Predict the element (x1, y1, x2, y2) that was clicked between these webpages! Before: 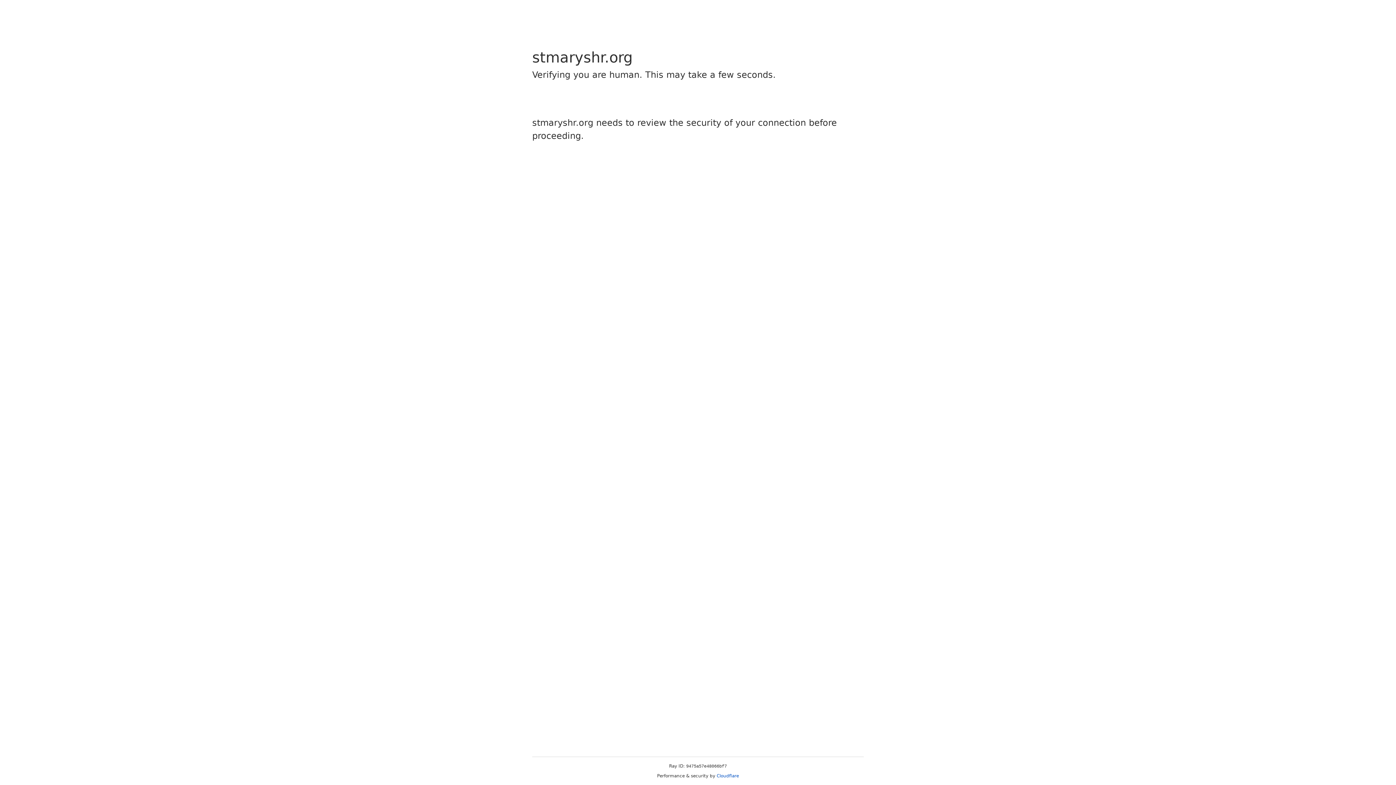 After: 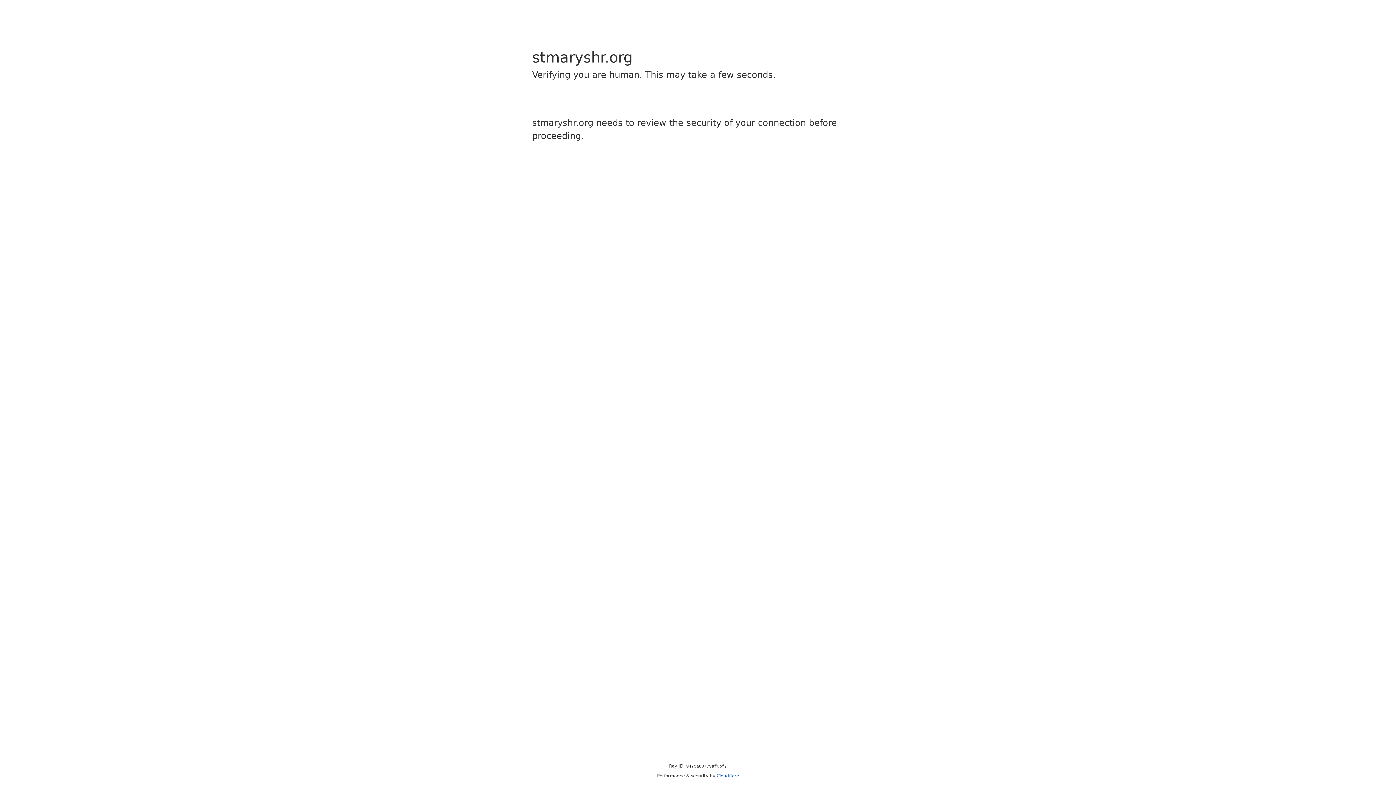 Action: bbox: (716, 773, 739, 778) label: Cloudflare